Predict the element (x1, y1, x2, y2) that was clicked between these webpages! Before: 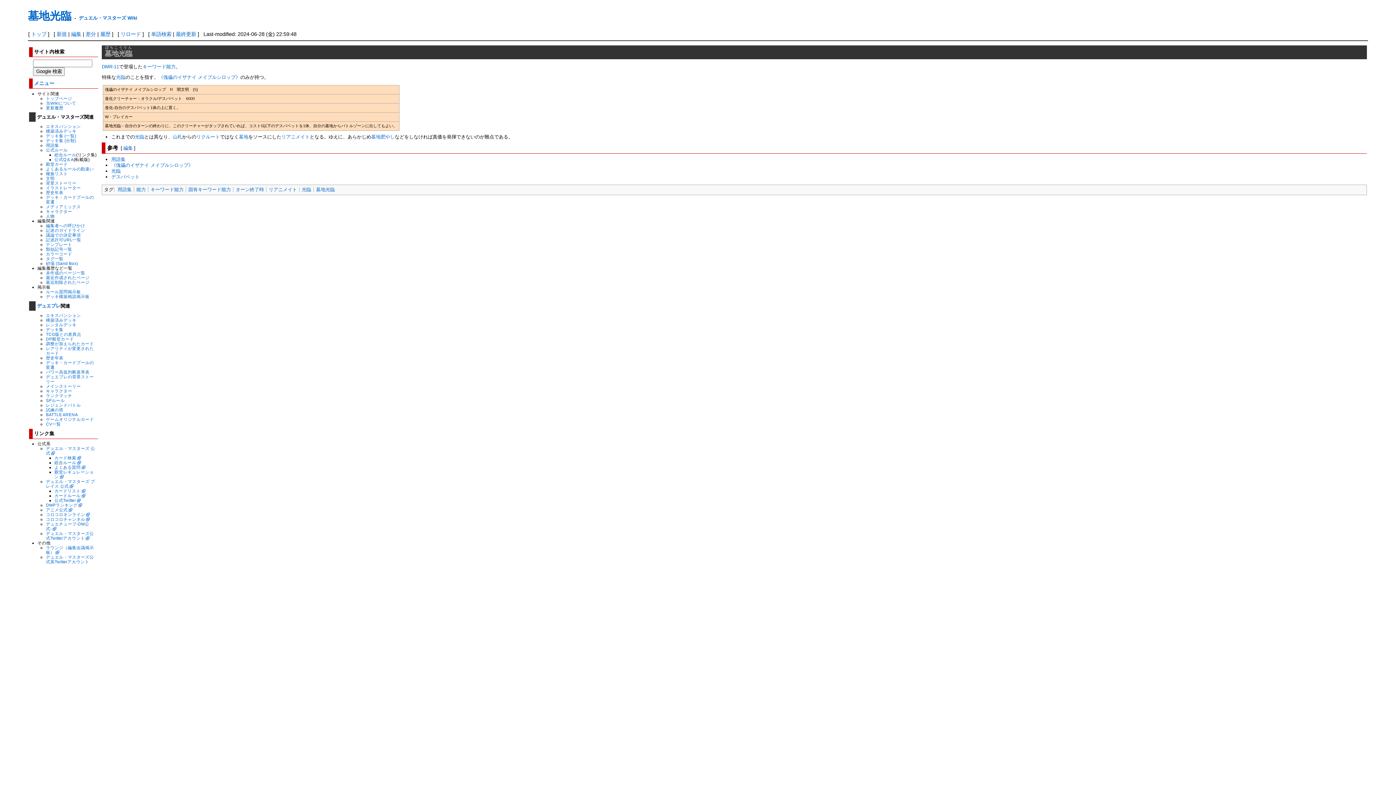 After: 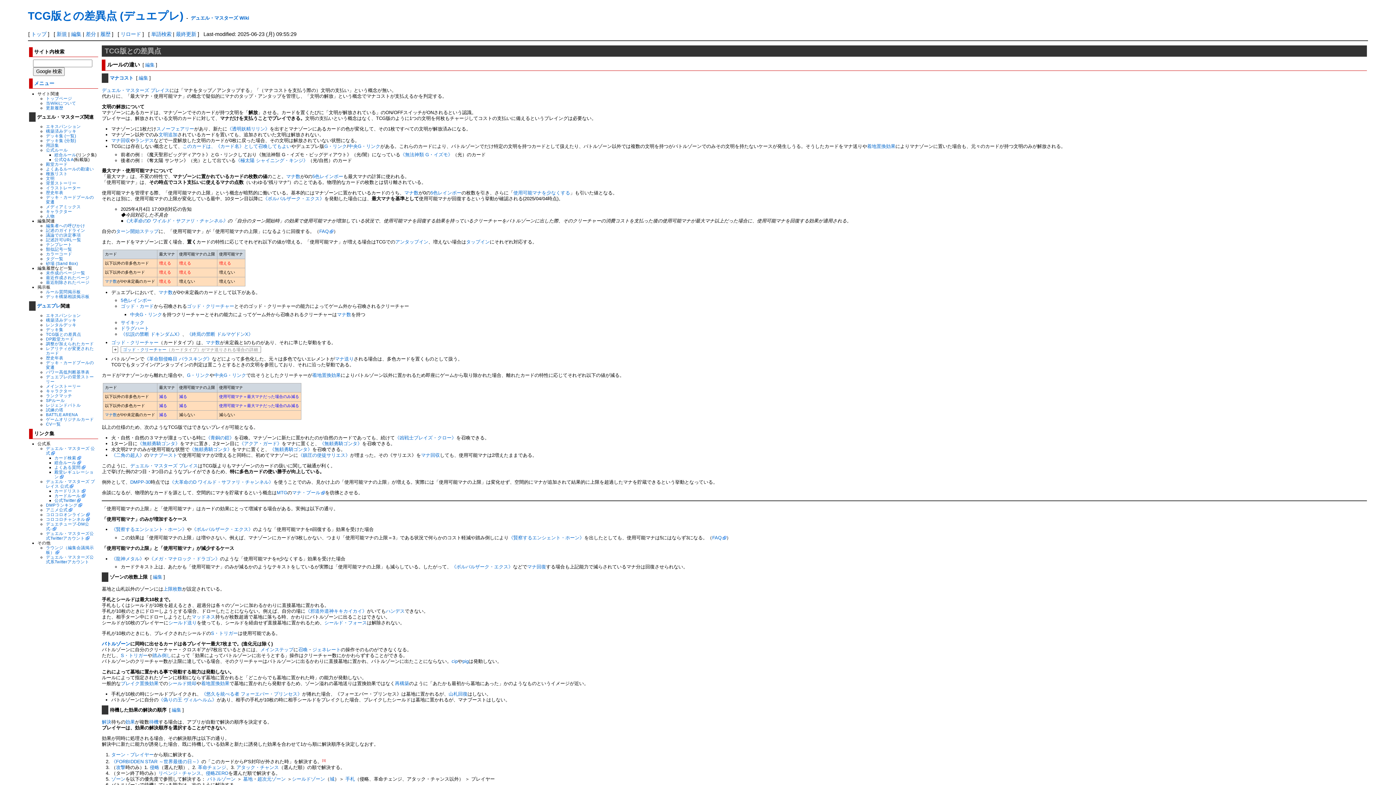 Action: label: TCG版との差異点 bbox: (45, 332, 81, 336)